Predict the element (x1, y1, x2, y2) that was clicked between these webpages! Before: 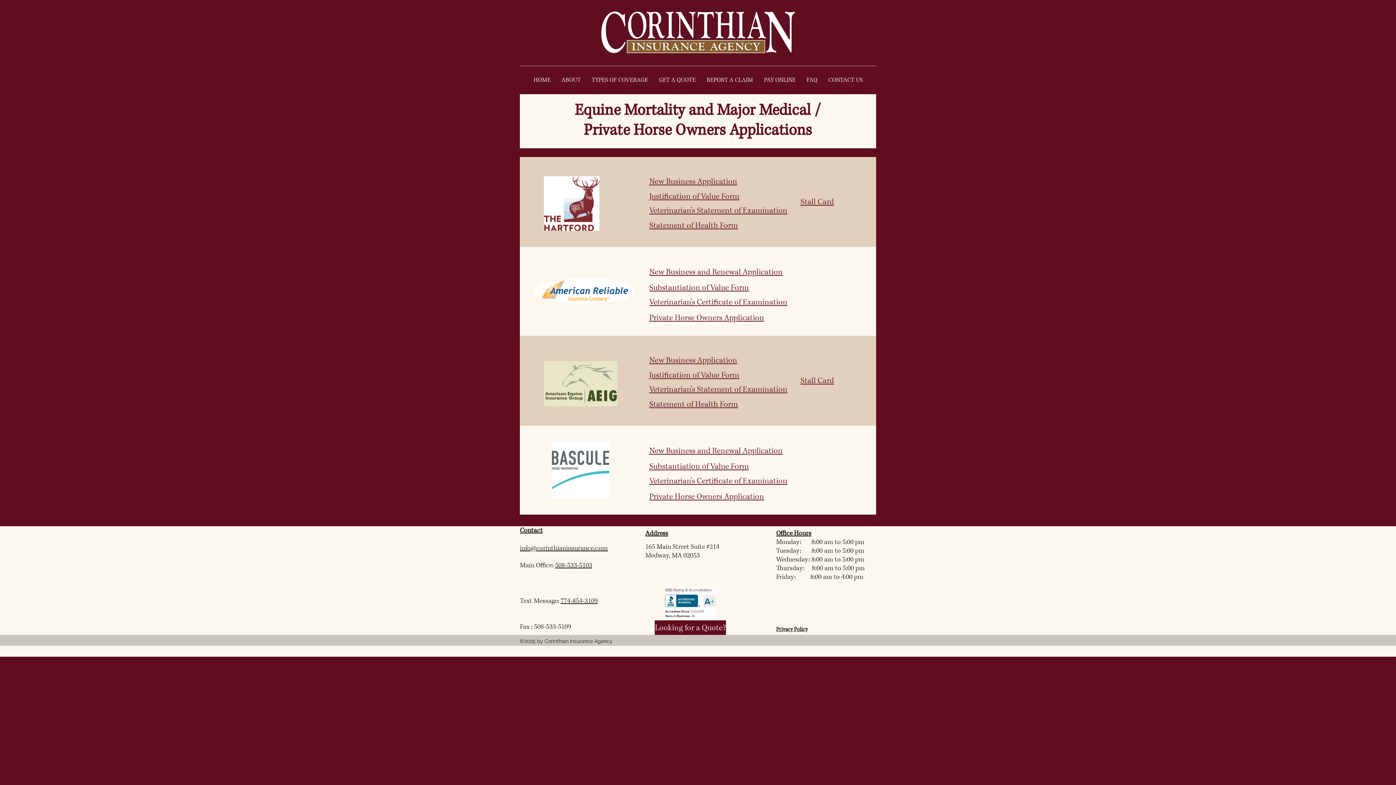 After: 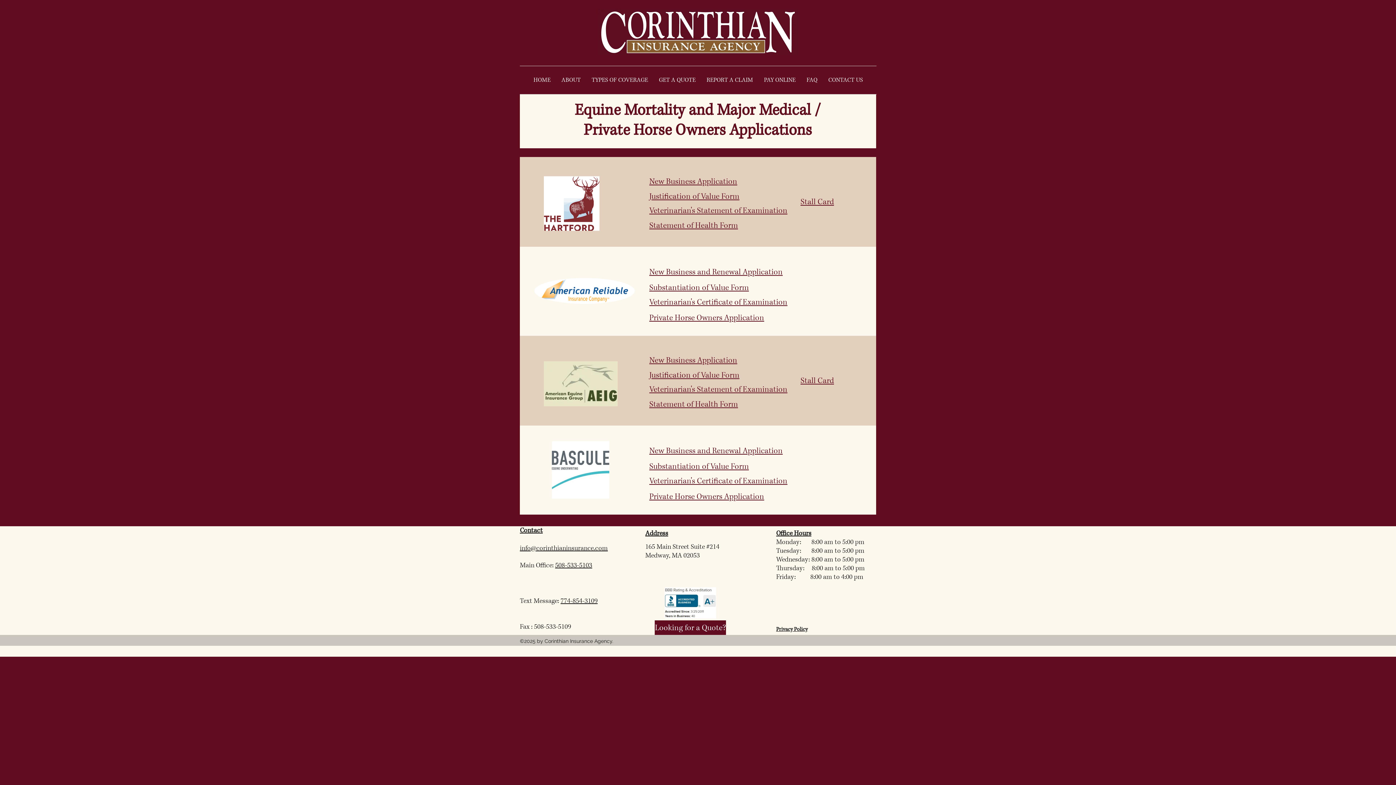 Action: label: Private Horse Owners Application bbox: (649, 491, 764, 502)